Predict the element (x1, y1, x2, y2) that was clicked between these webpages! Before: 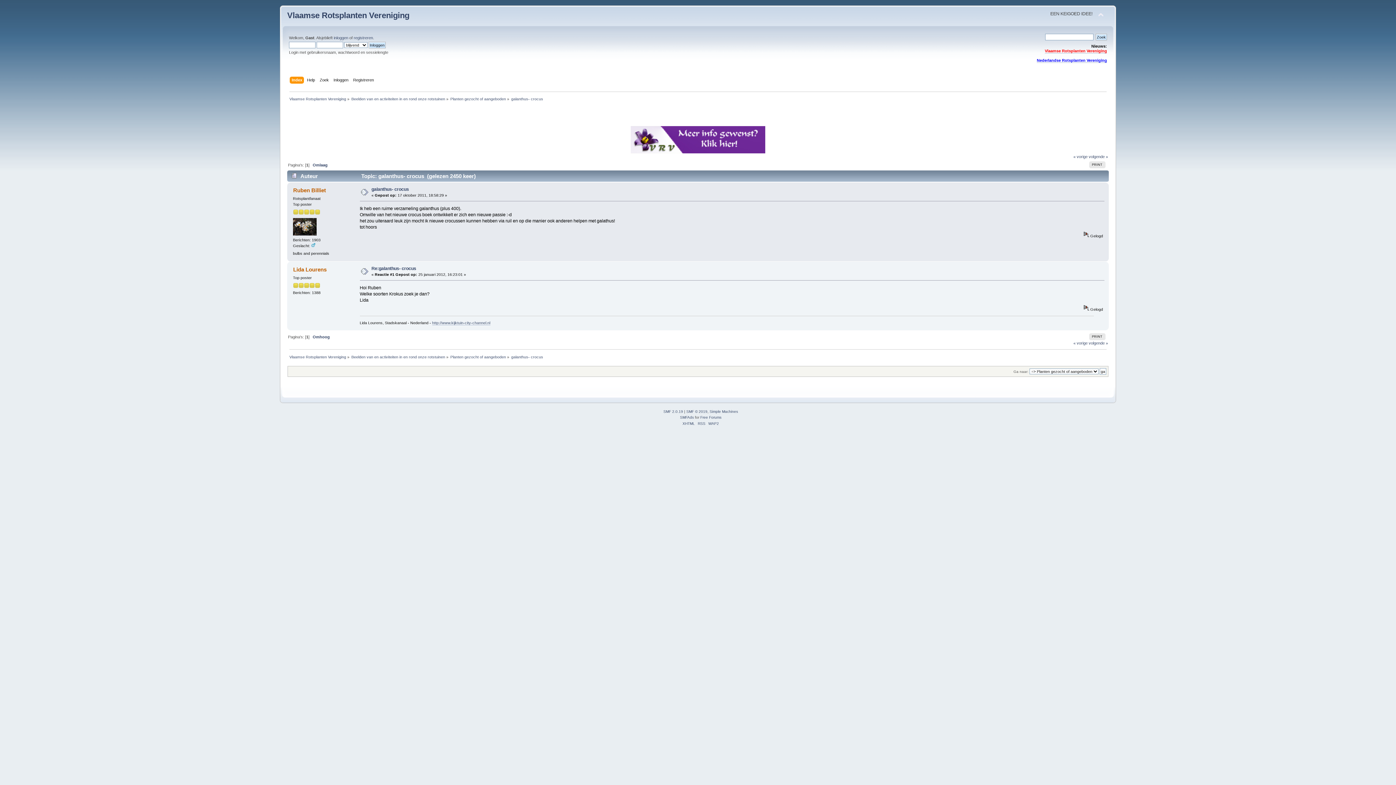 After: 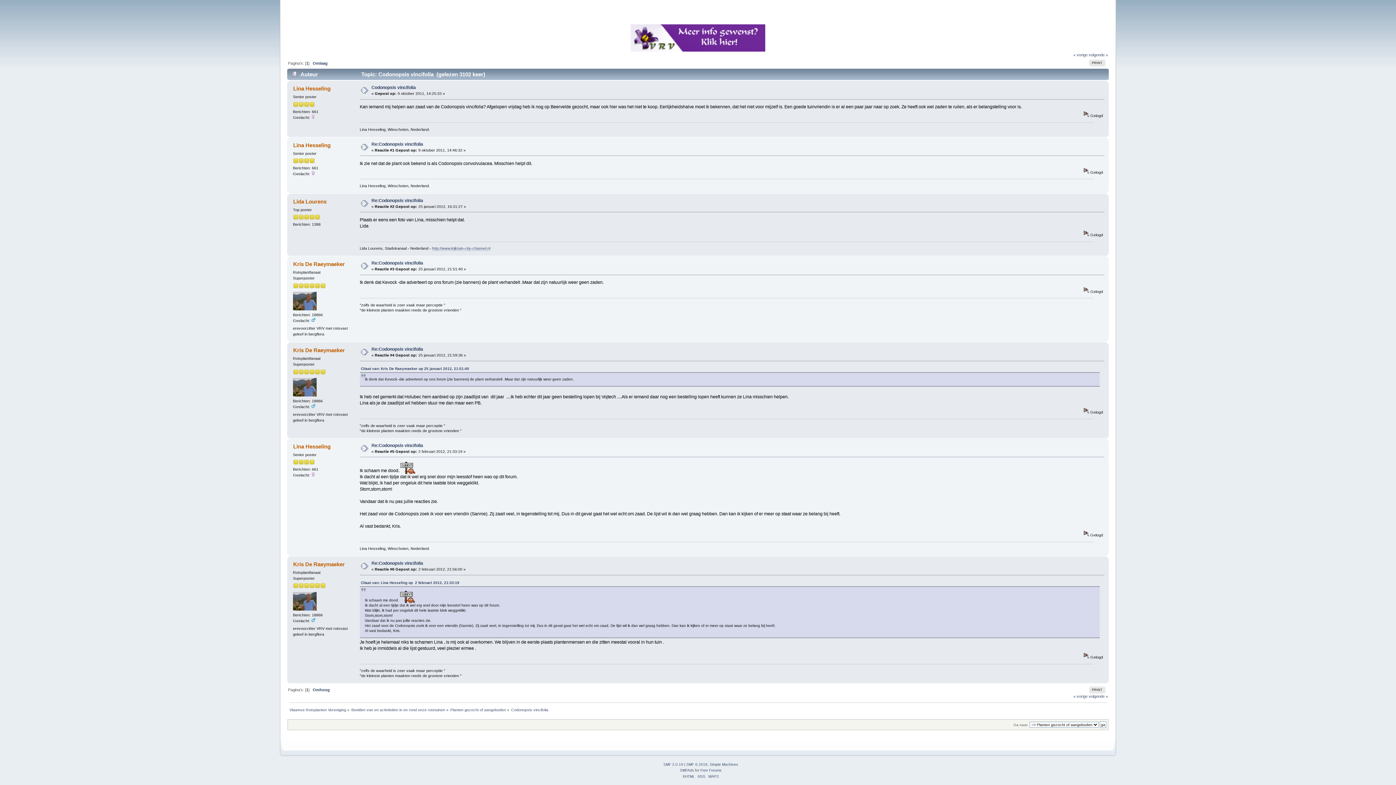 Action: bbox: (1073, 341, 1087, 345) label: « vorige